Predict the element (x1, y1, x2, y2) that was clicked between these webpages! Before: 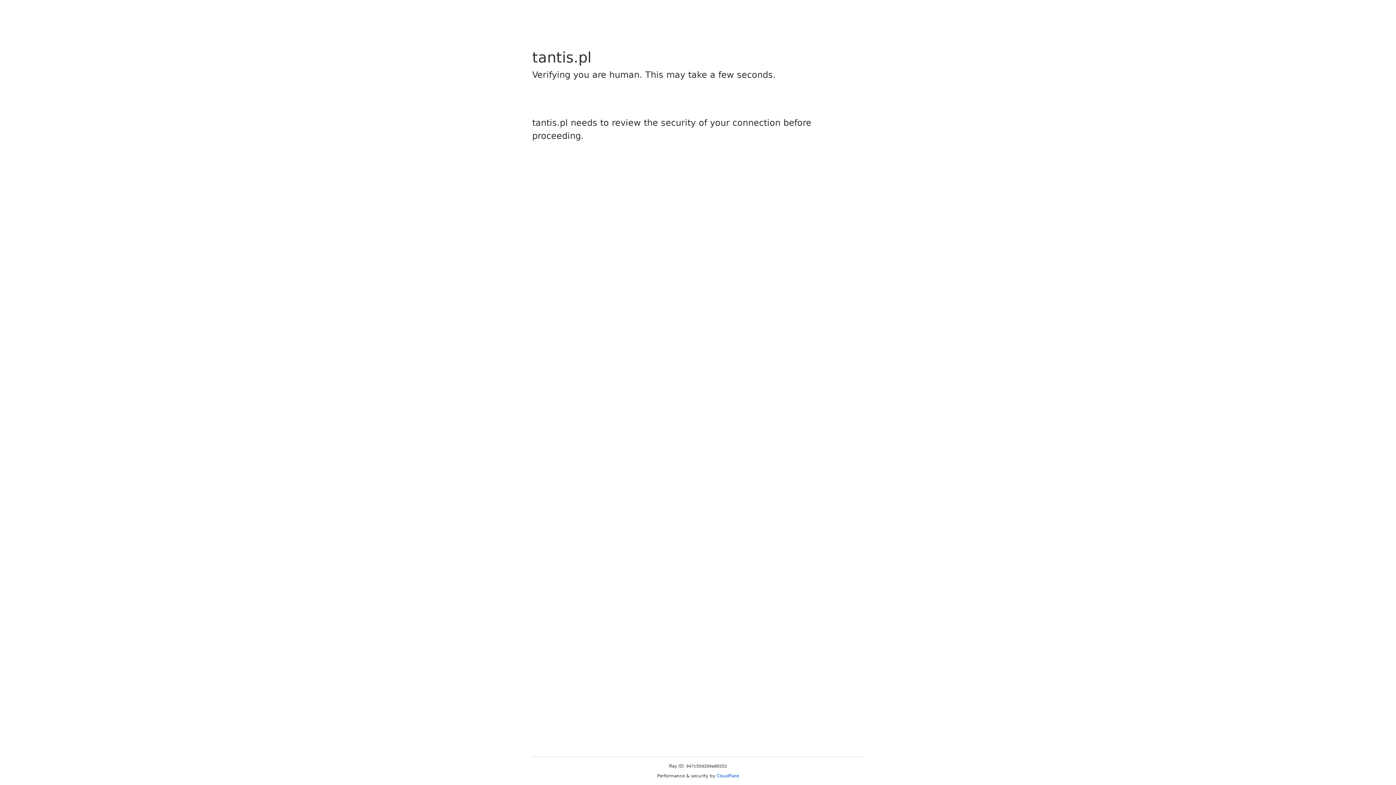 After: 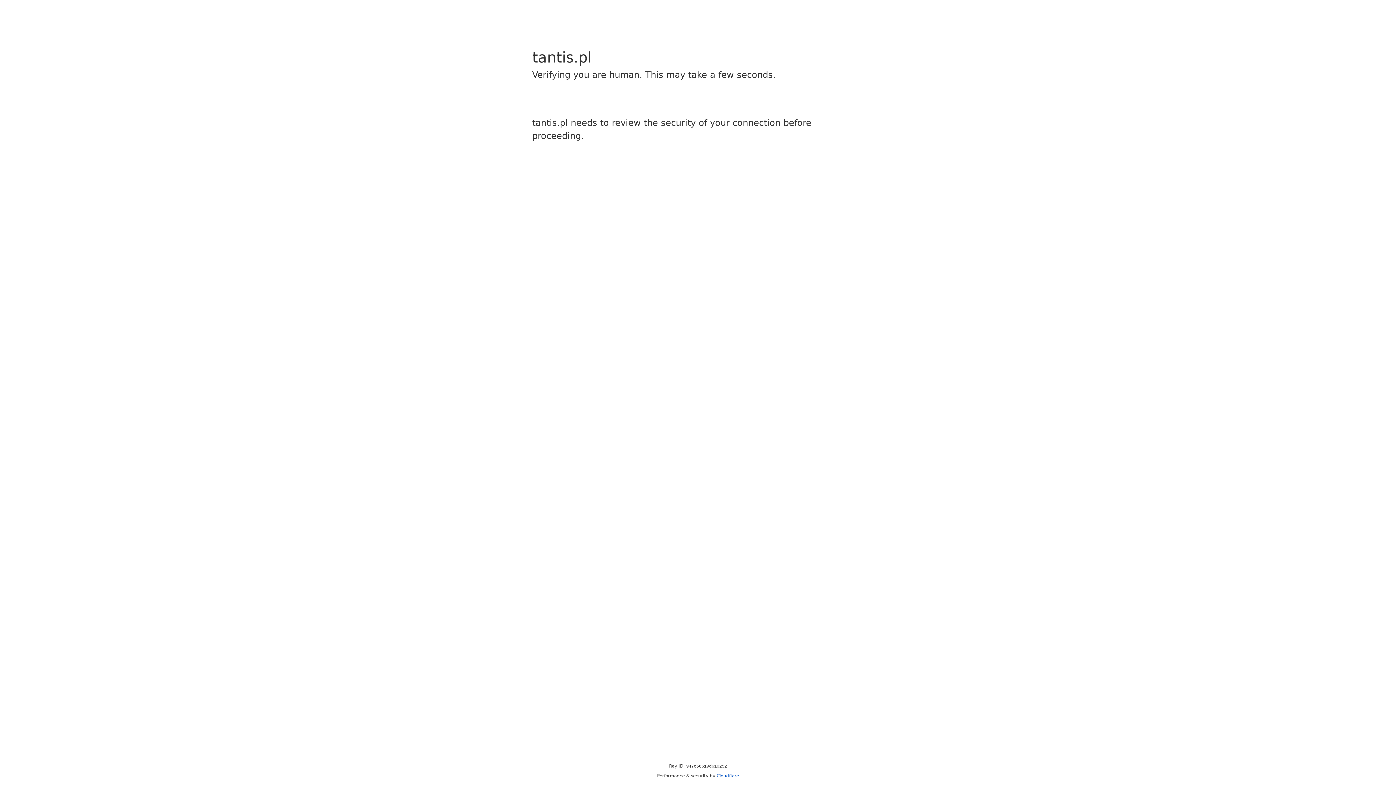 Action: label: Cloudflare bbox: (716, 773, 739, 778)